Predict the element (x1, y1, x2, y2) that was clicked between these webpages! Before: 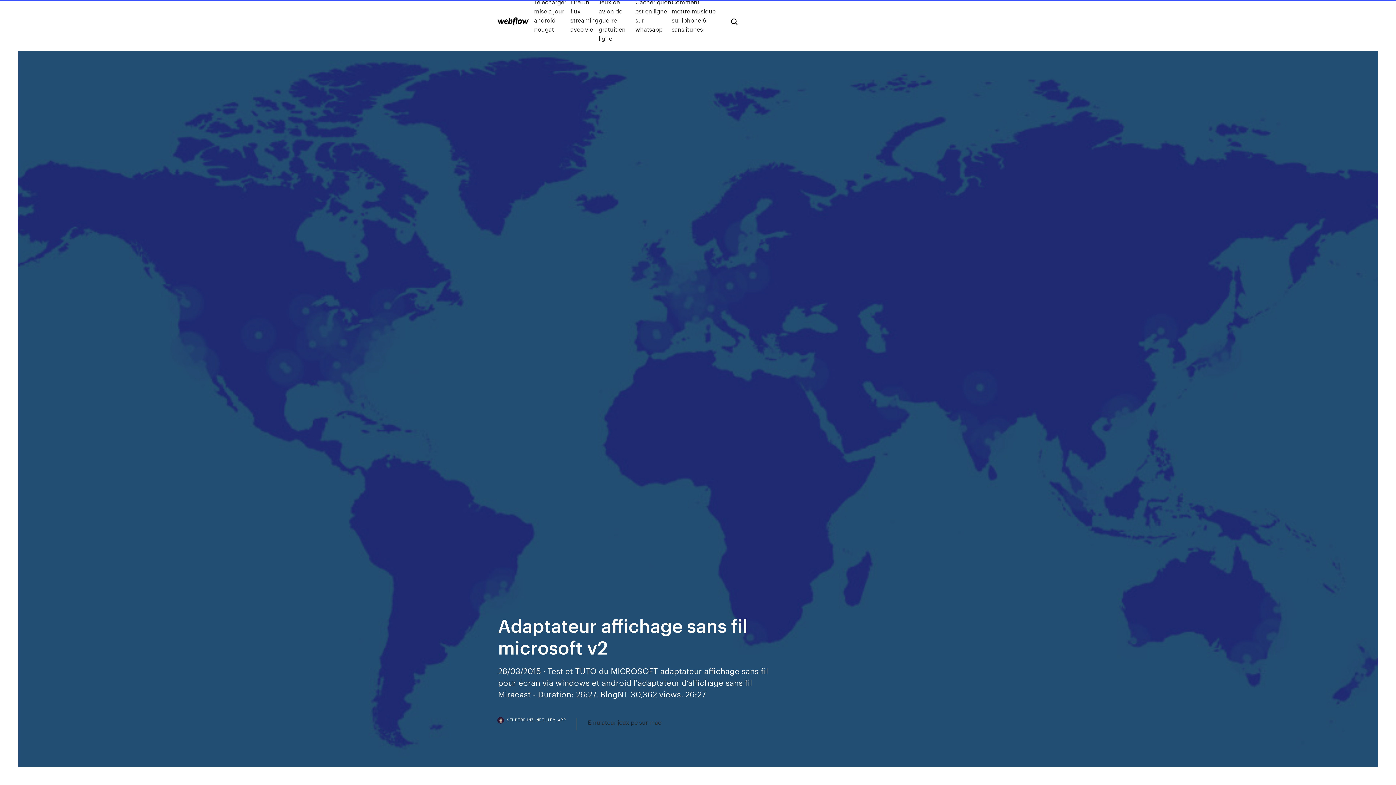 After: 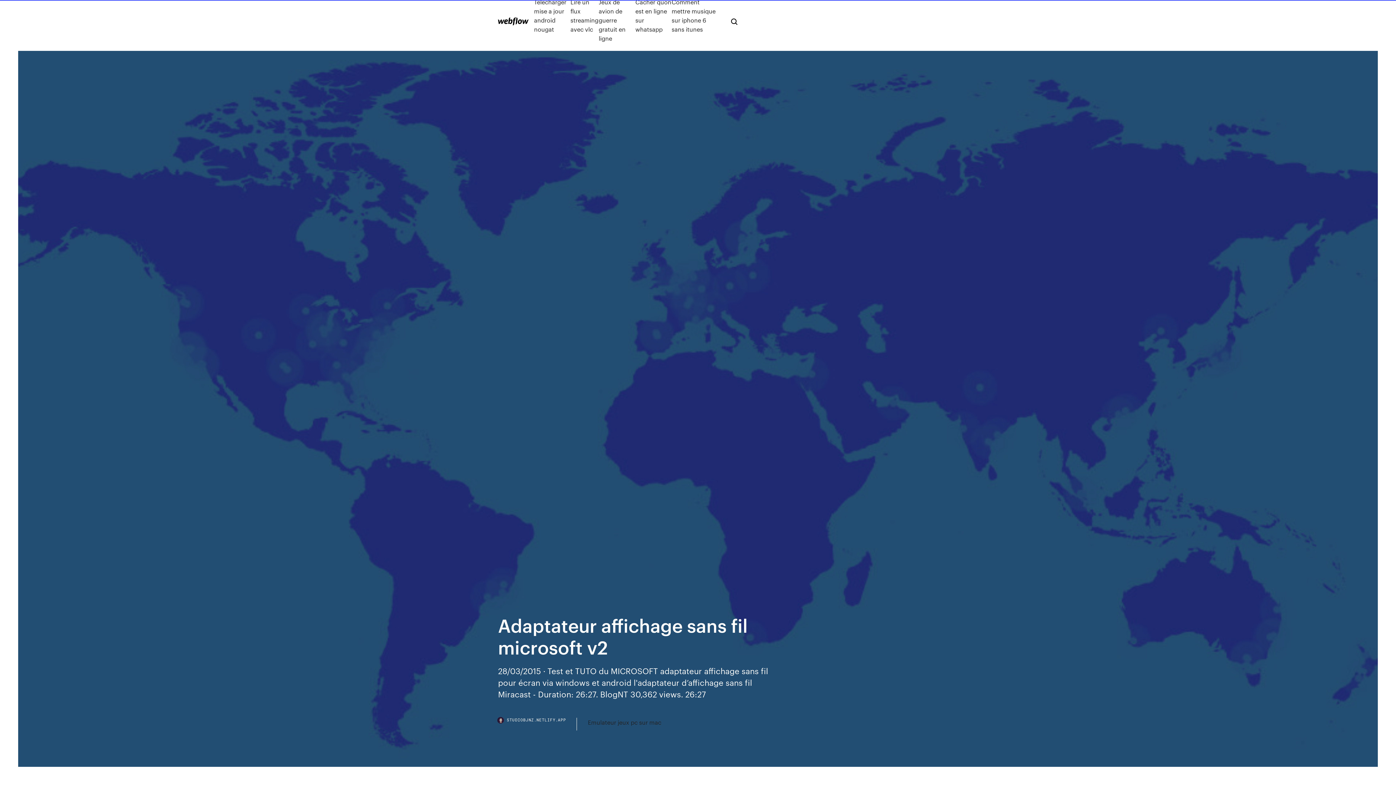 Action: bbox: (498, 718, 577, 730) label: STUDIOBJNZ.NETLIFY.APP